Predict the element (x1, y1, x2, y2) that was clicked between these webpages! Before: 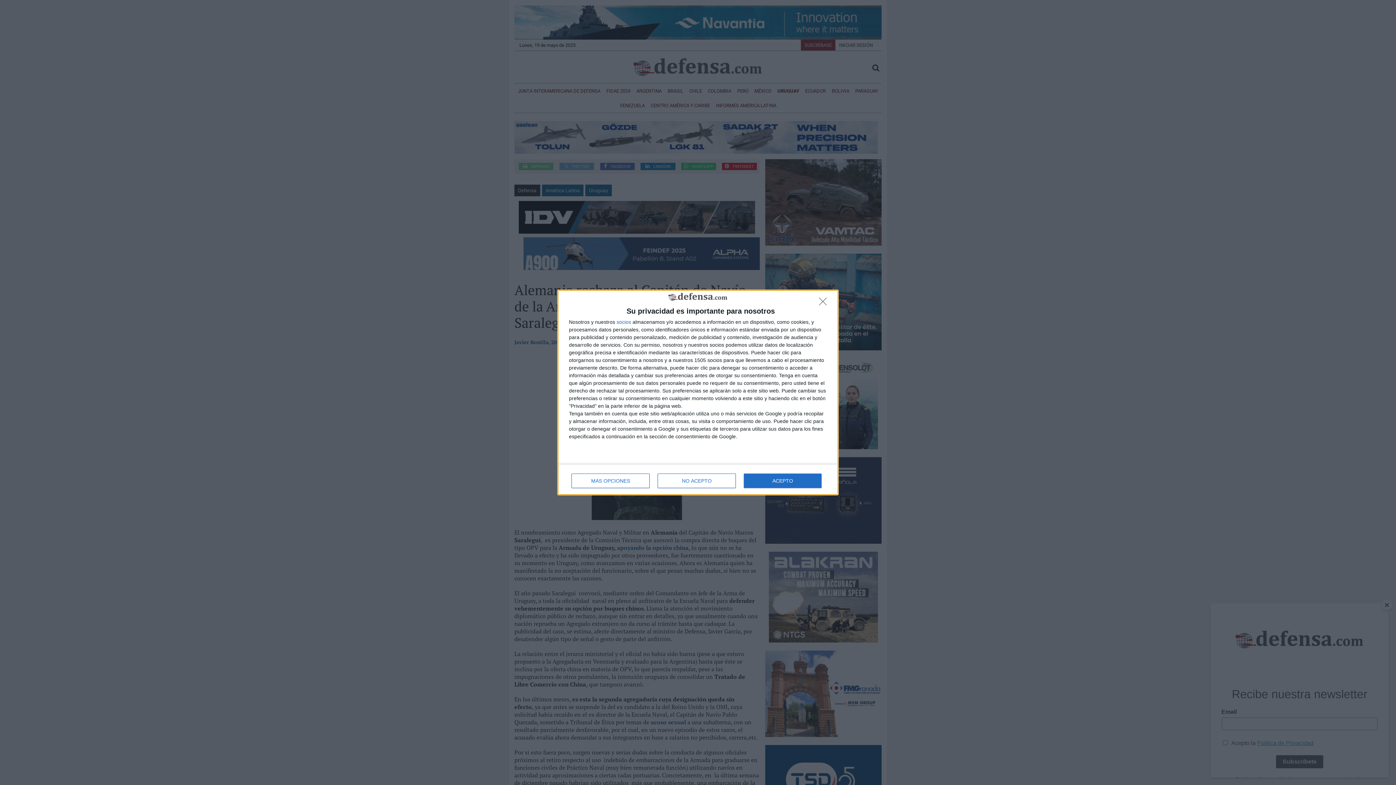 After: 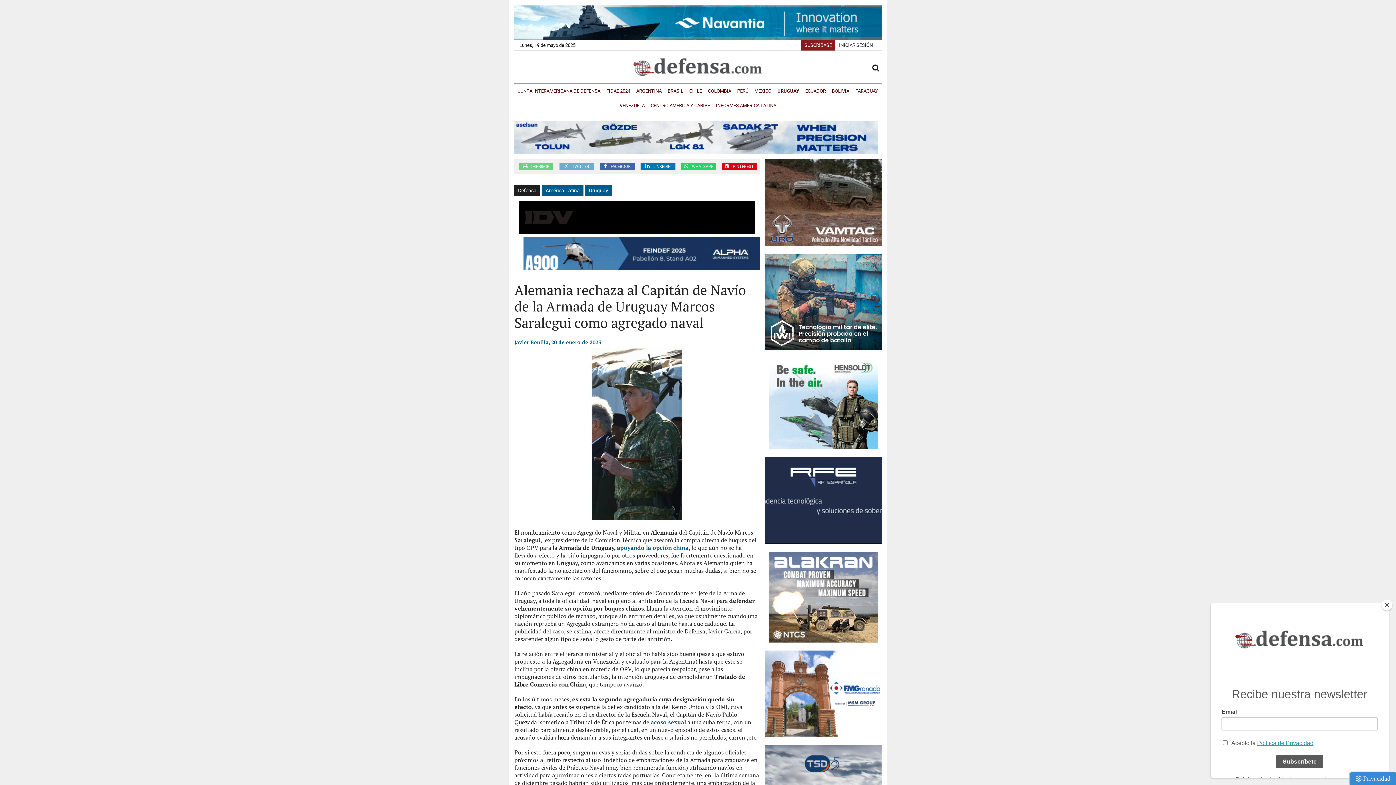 Action: label: ACEPTO bbox: (744, 473, 821, 488)